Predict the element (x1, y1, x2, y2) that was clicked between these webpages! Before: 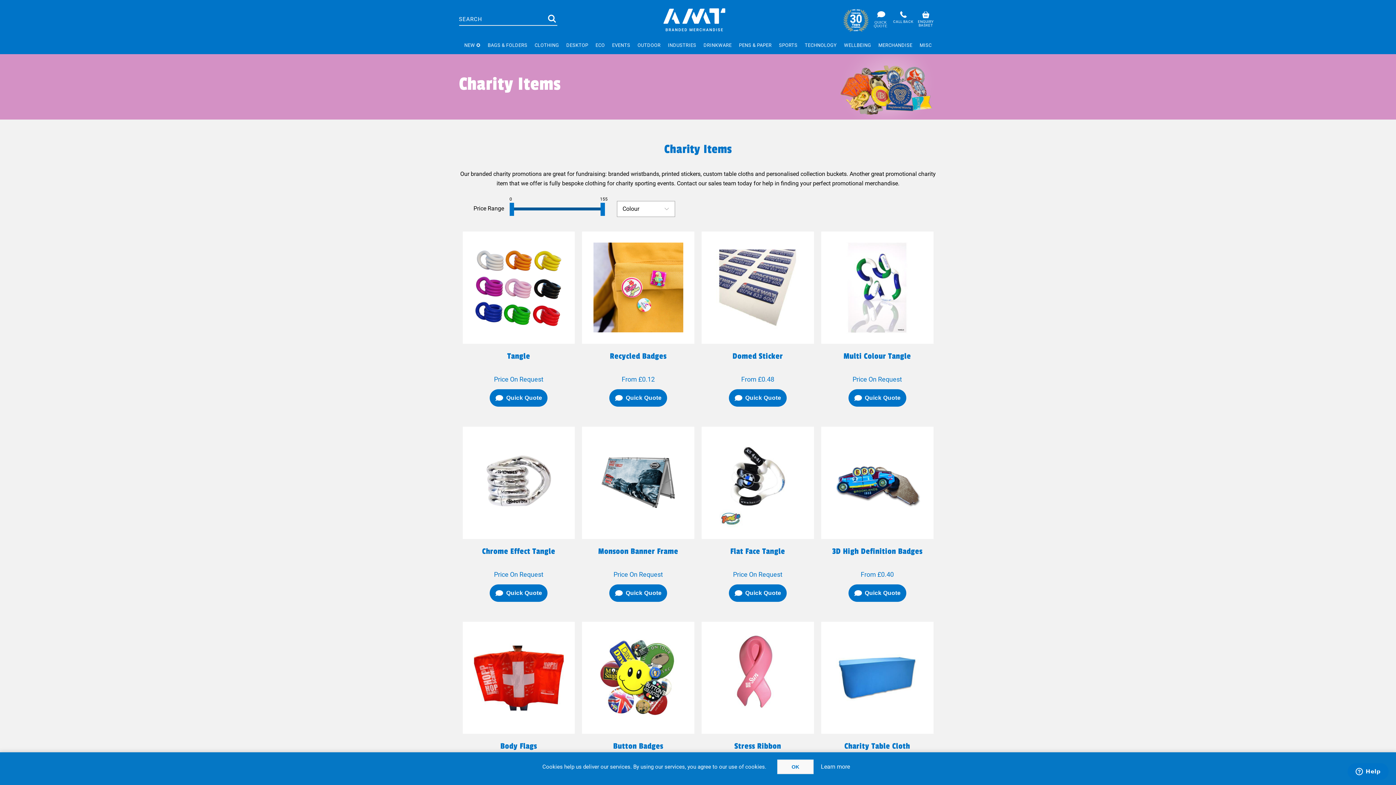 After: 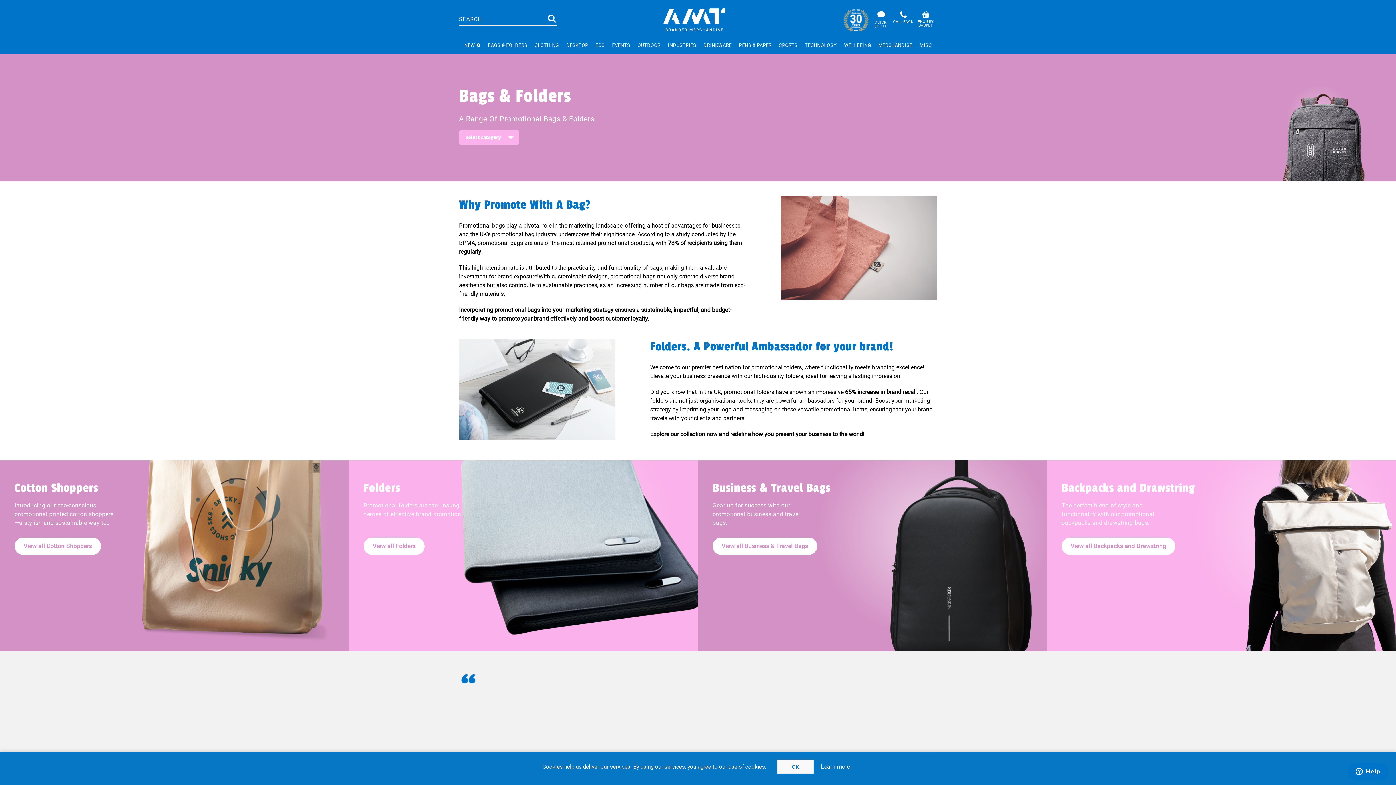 Action: bbox: (484, 40, 531, 50) label: BAGS & FOLDERS